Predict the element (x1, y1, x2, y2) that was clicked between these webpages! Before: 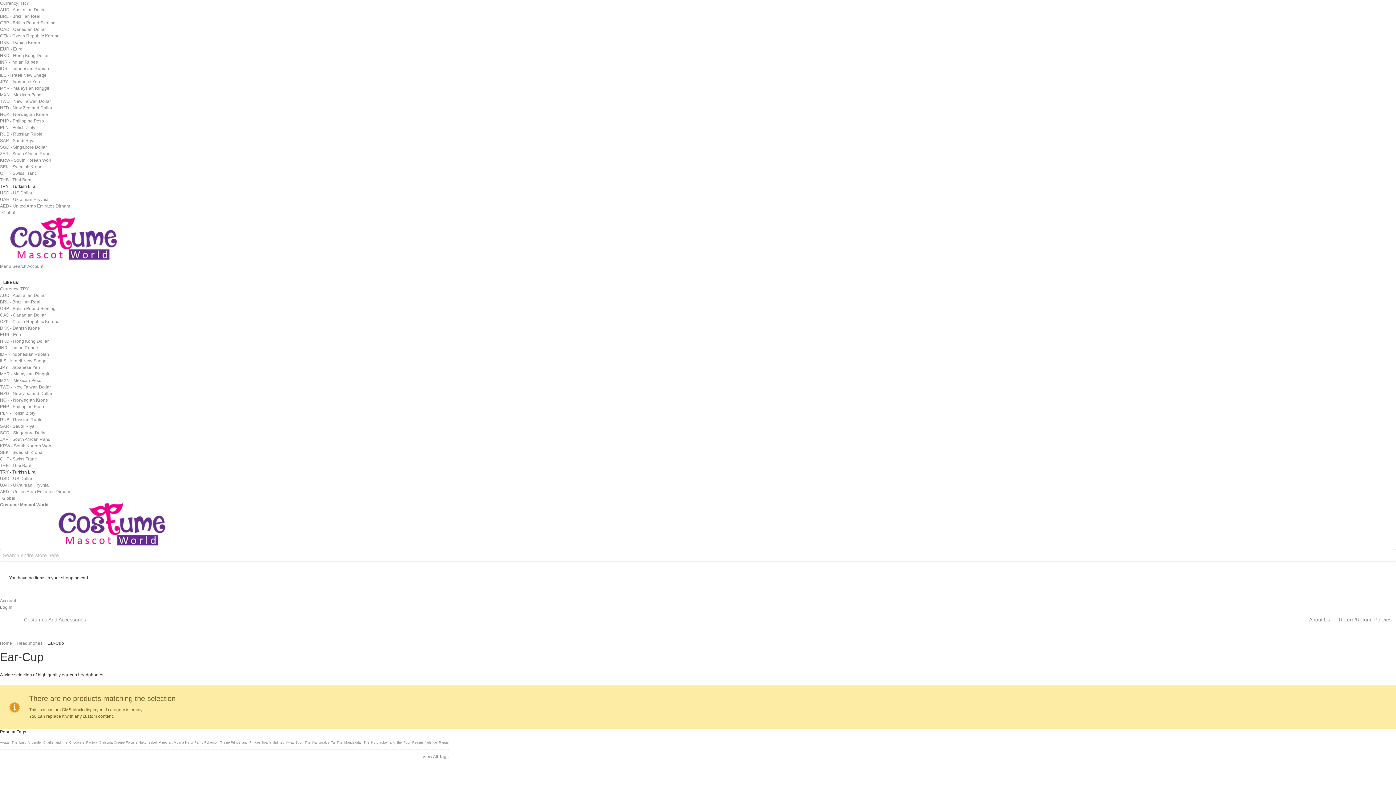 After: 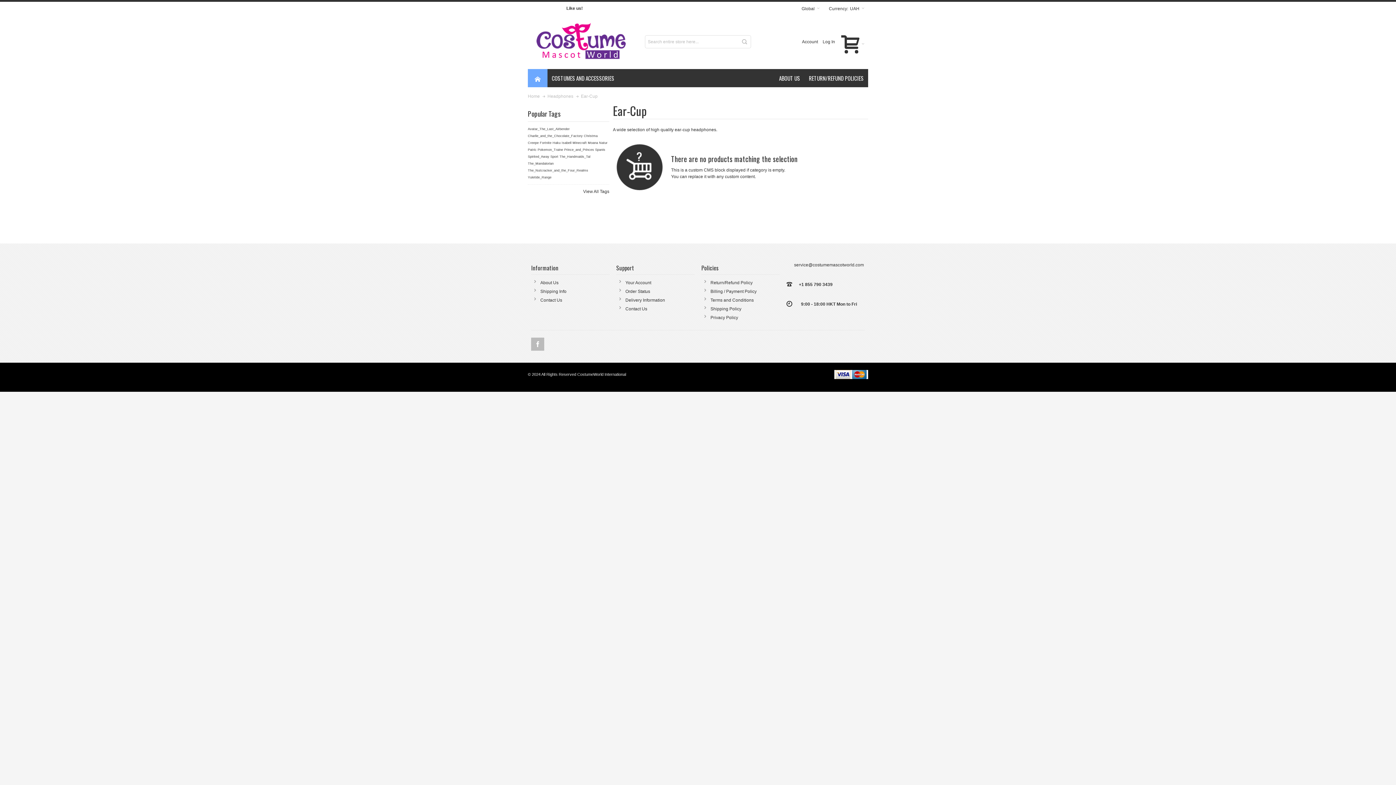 Action: bbox: (0, 197, 48, 202) label: UAH - Ukrainian Hryvnia